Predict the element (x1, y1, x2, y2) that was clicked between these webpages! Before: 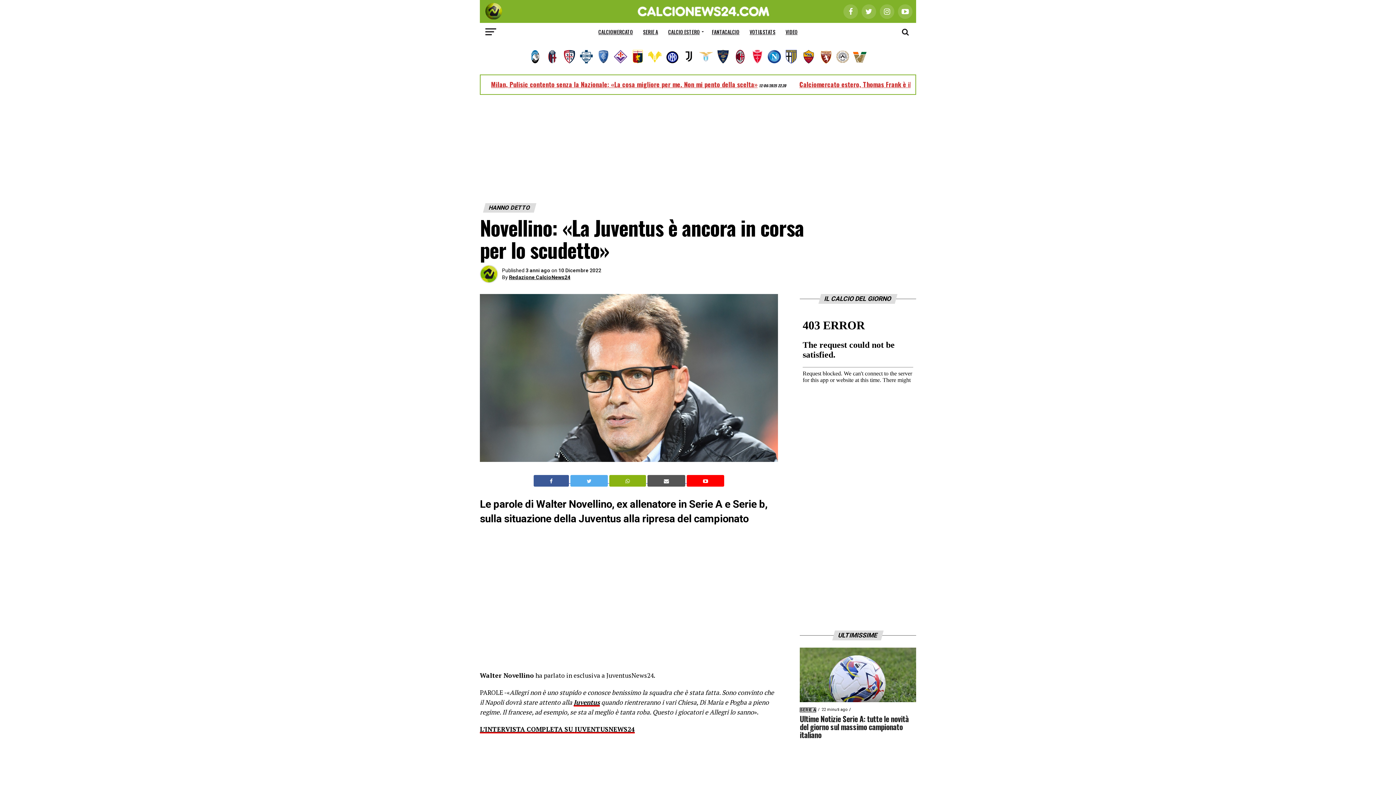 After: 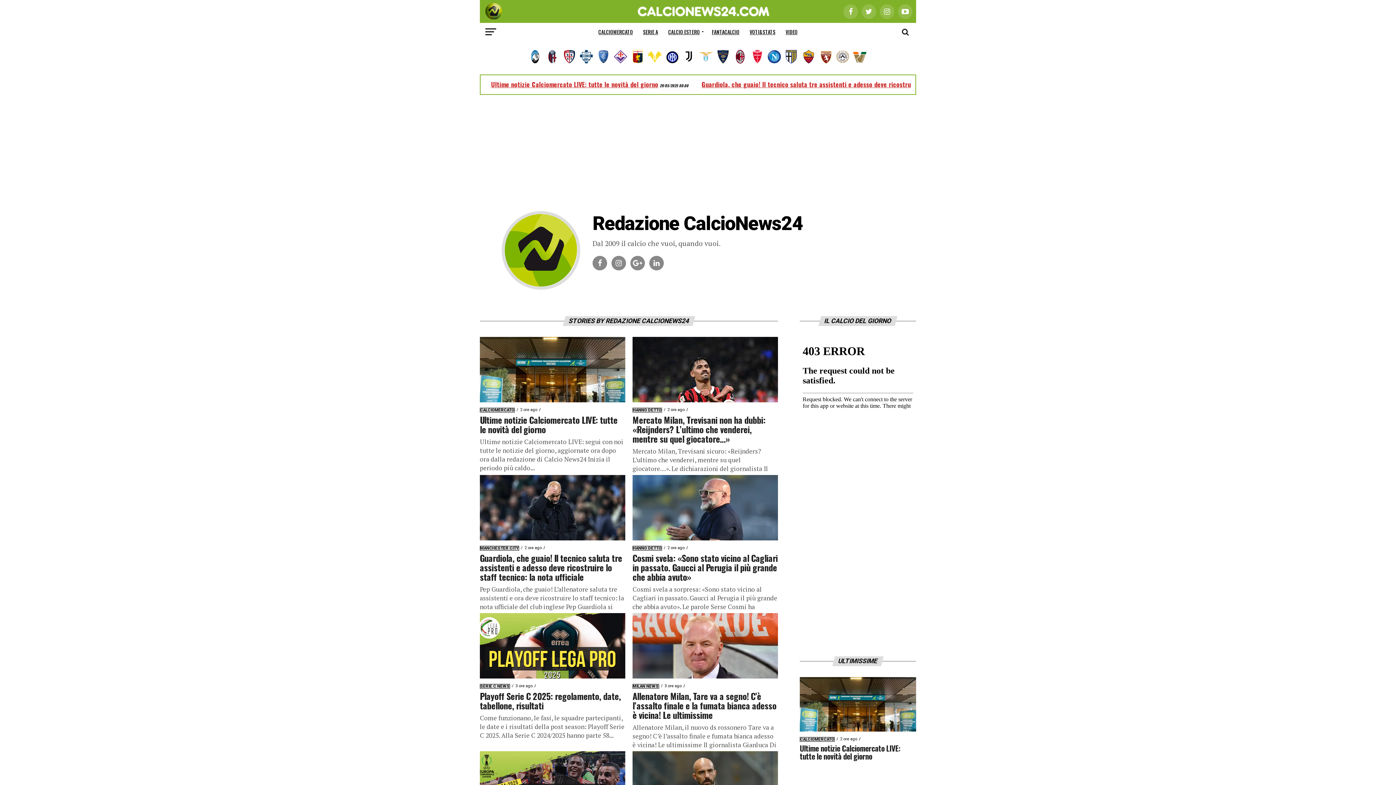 Action: bbox: (509, 274, 570, 280) label: Redazione CalcioNews24